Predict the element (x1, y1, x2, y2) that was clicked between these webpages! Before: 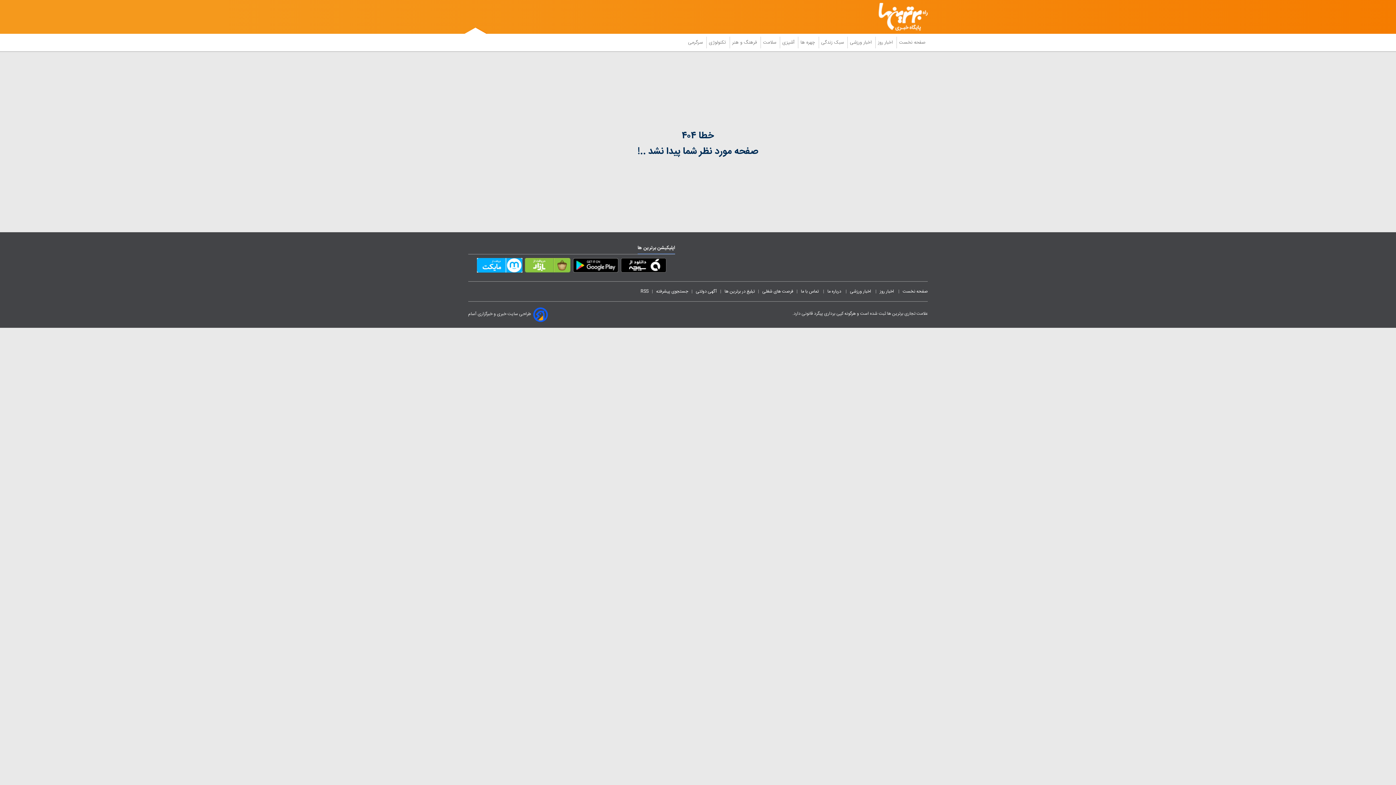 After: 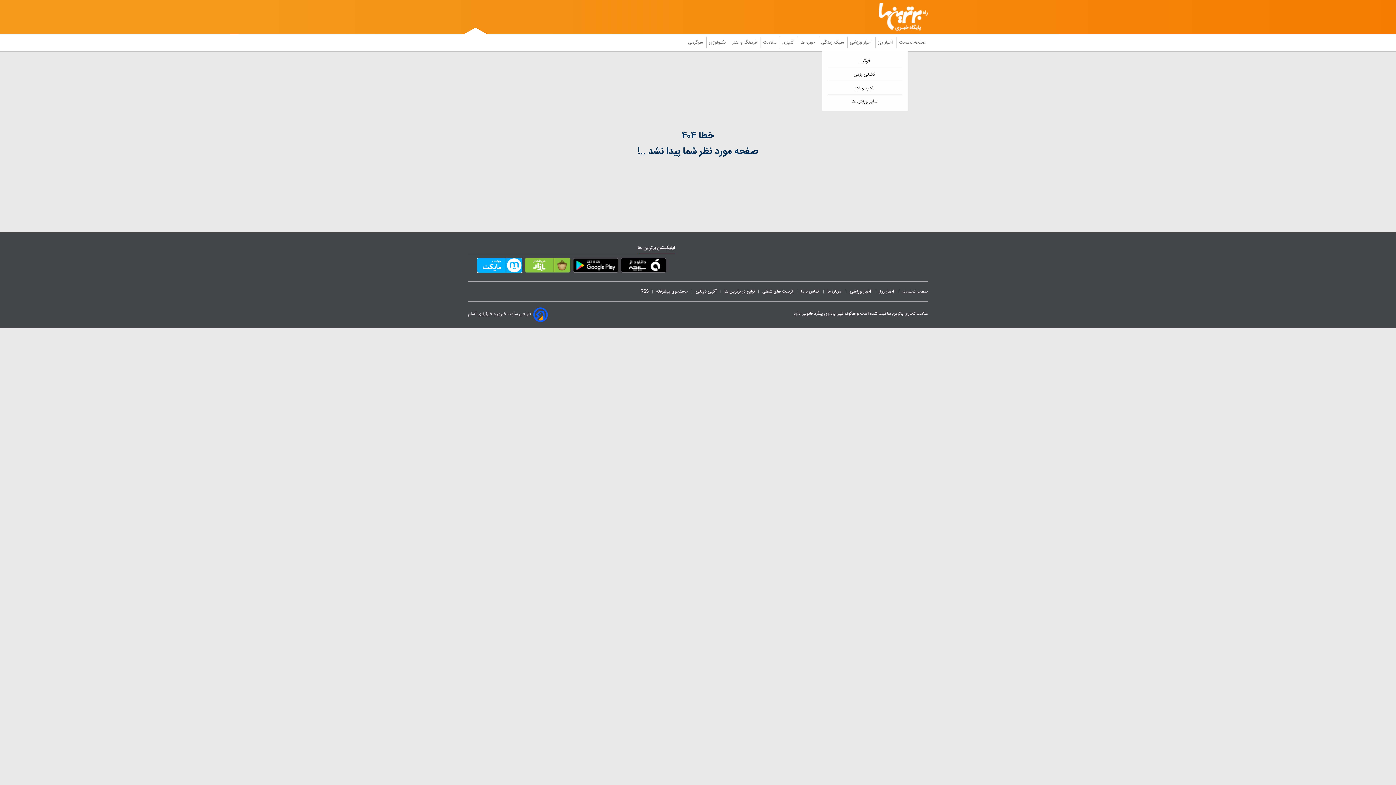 Action: label:  اخبار ورزشی bbox: (847, 36, 875, 48)